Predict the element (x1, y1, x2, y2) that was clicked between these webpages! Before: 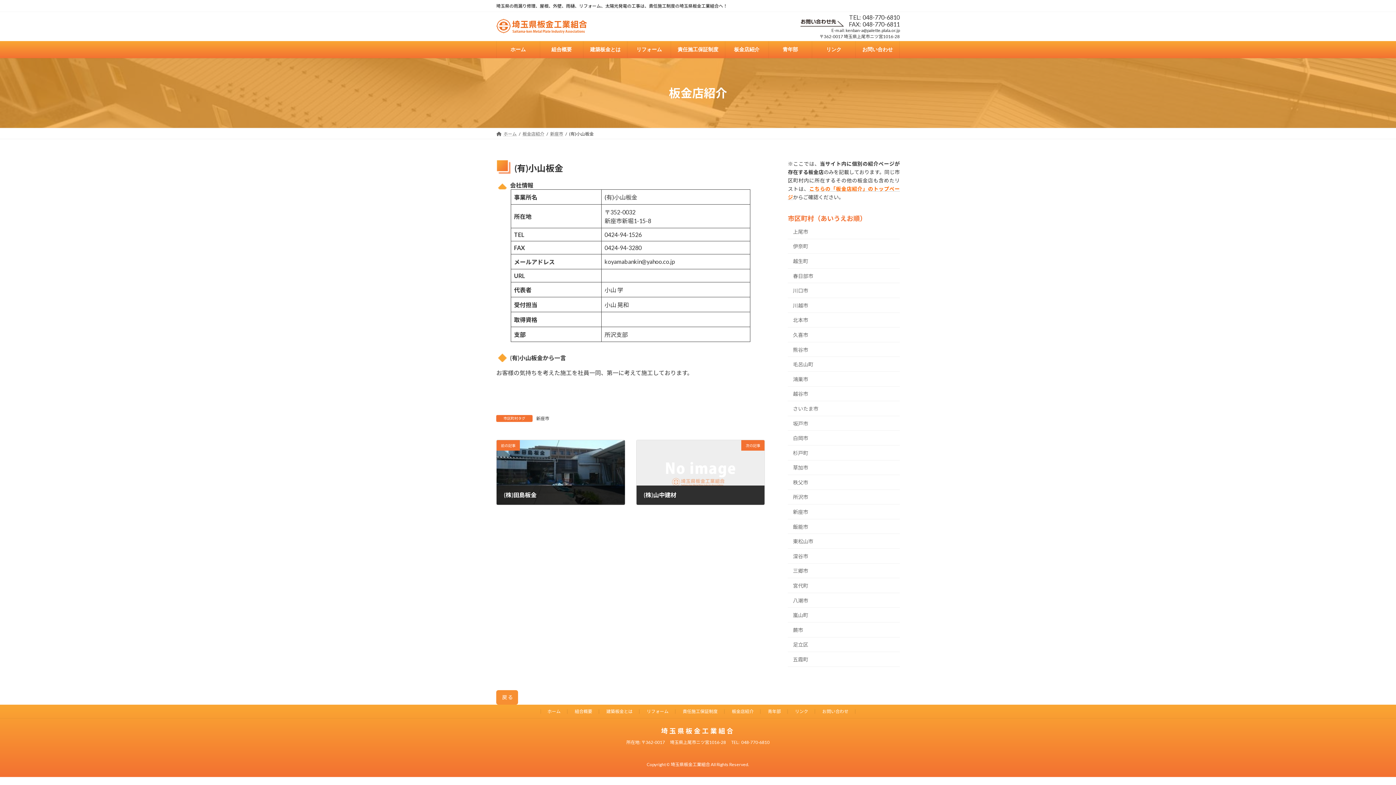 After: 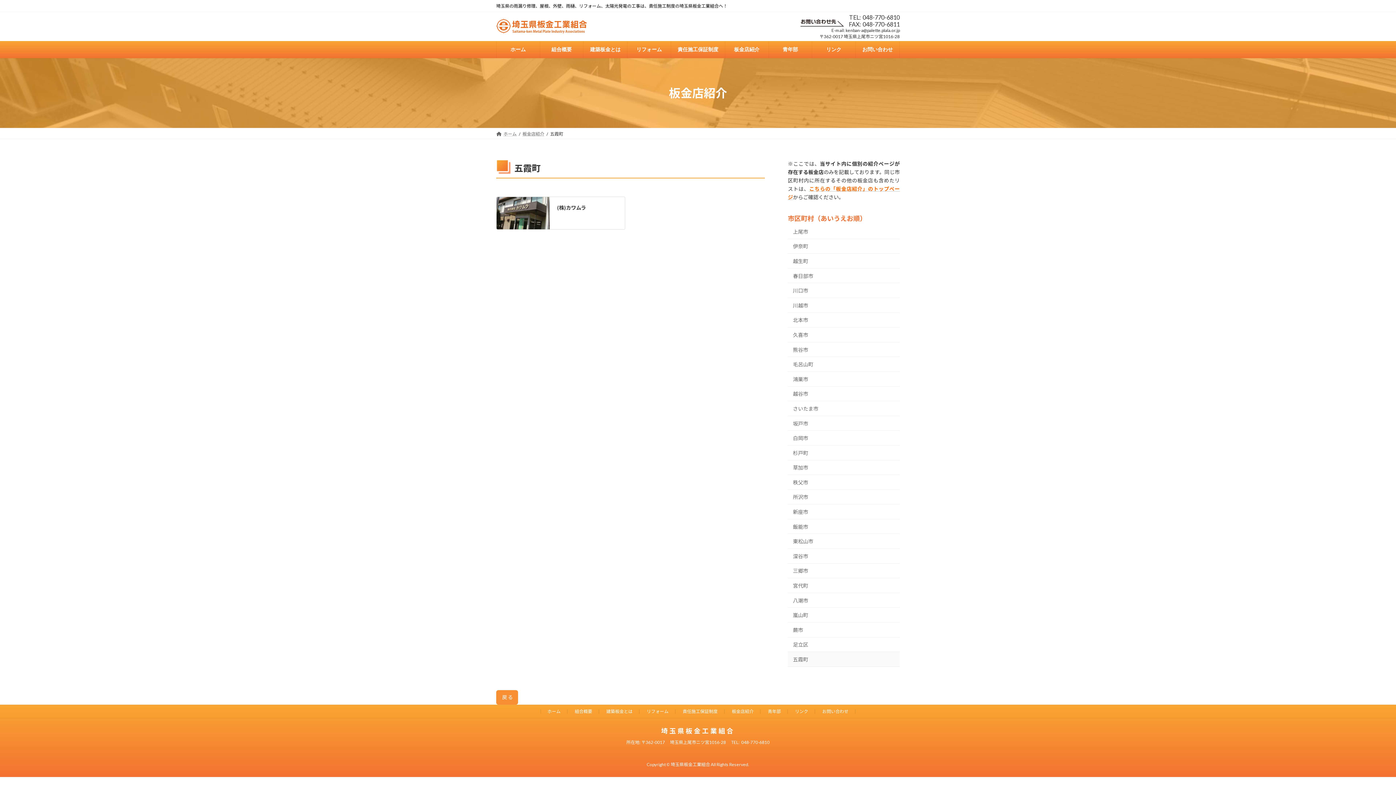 Action: label: 五霞町 bbox: (788, 652, 900, 667)